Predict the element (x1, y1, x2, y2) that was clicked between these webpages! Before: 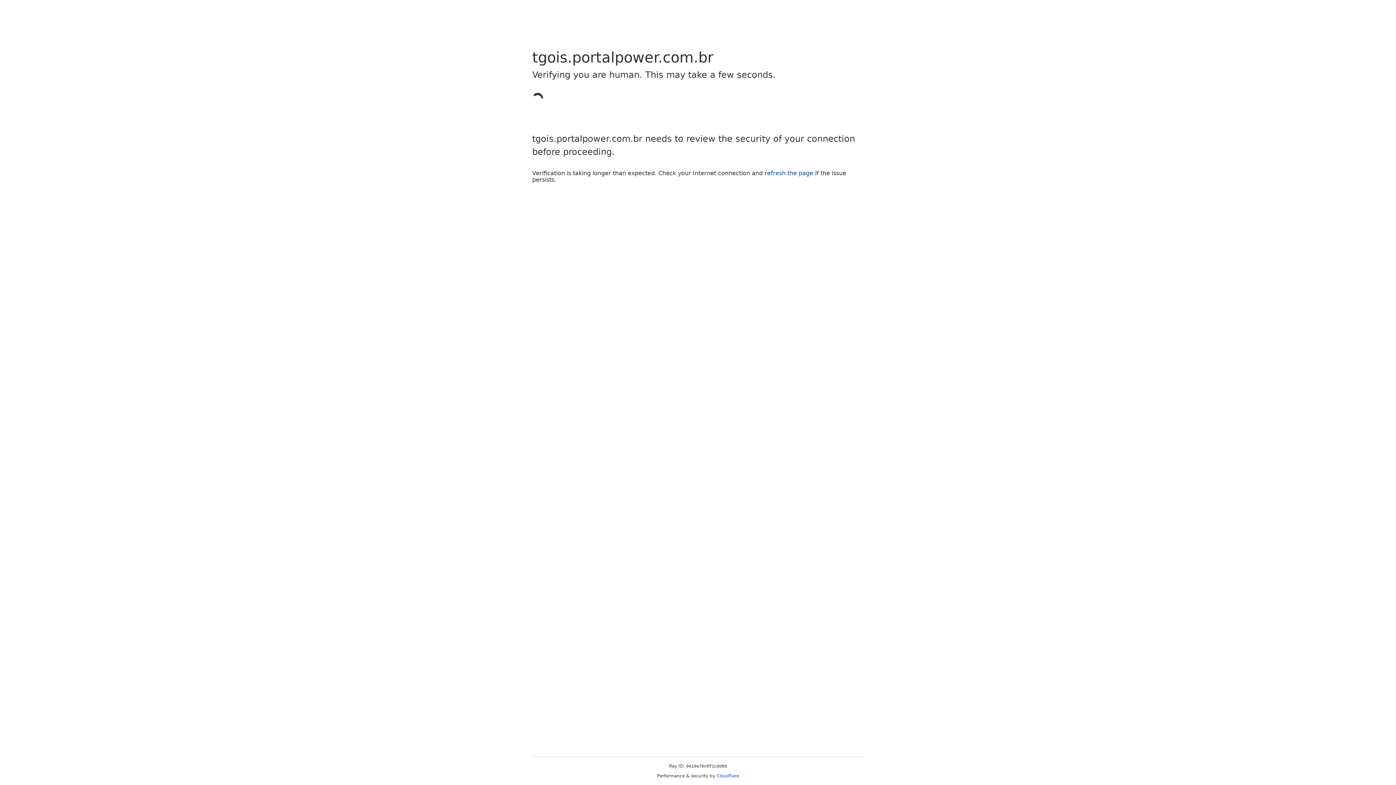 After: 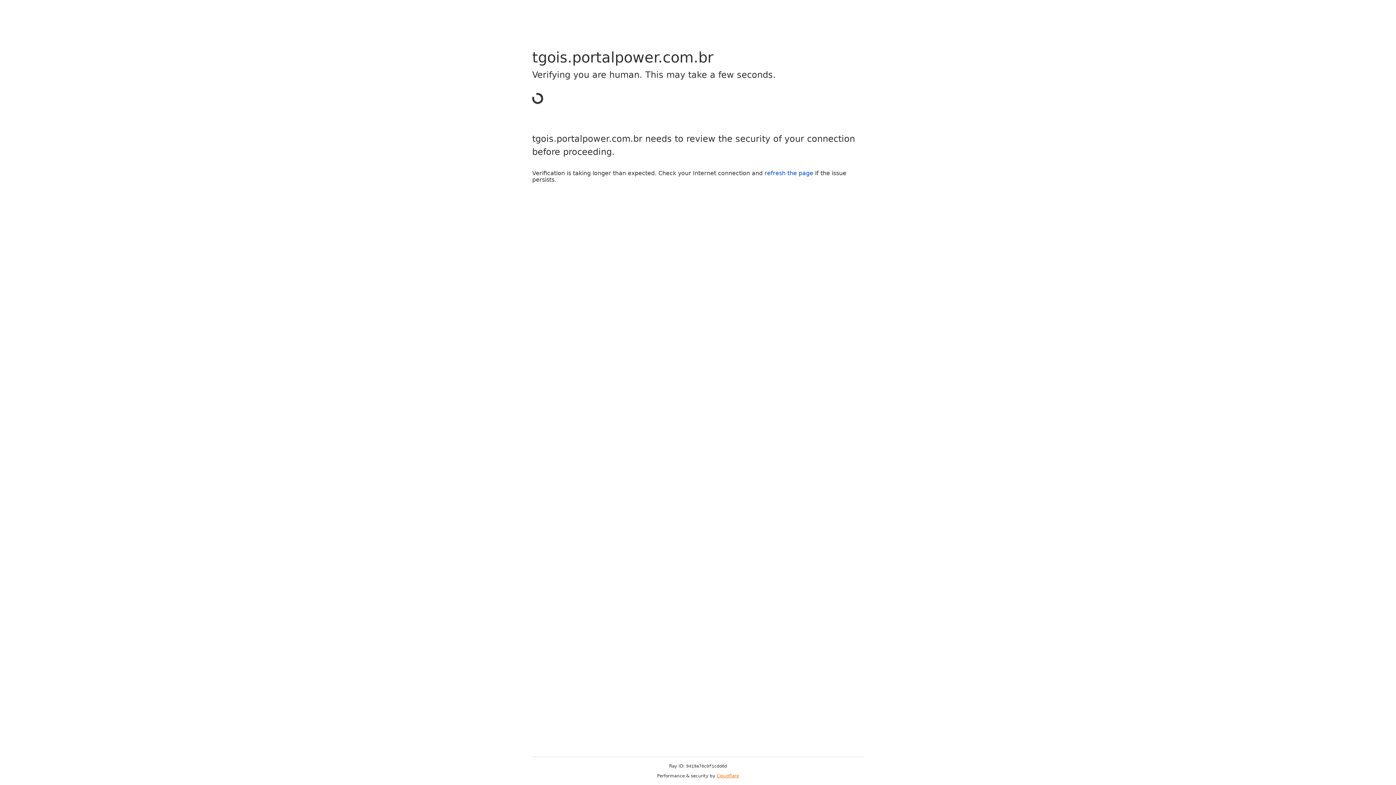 Action: label: Cloudflare bbox: (716, 773, 739, 778)